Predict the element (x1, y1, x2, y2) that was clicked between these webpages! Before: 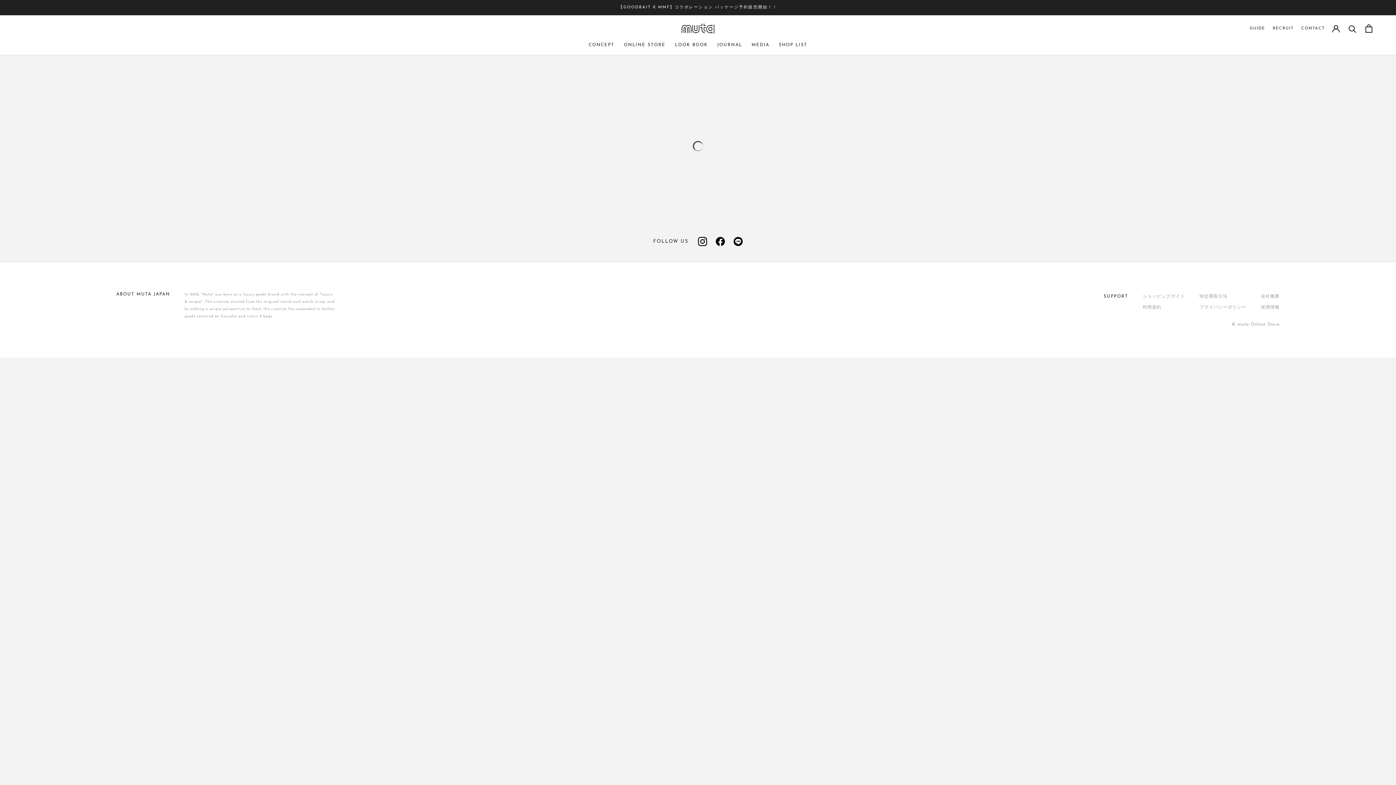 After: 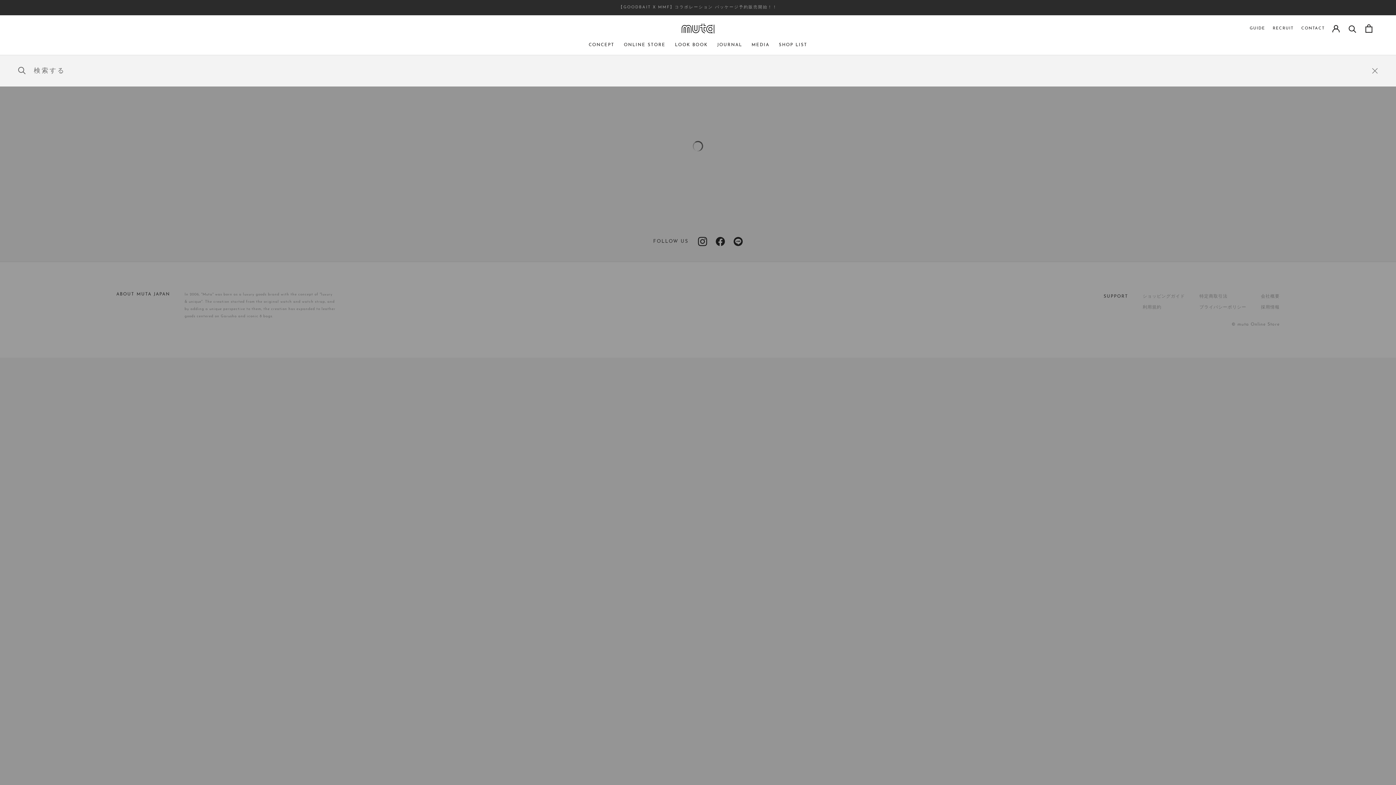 Action: label: 検索 bbox: (1349, 24, 1356, 32)